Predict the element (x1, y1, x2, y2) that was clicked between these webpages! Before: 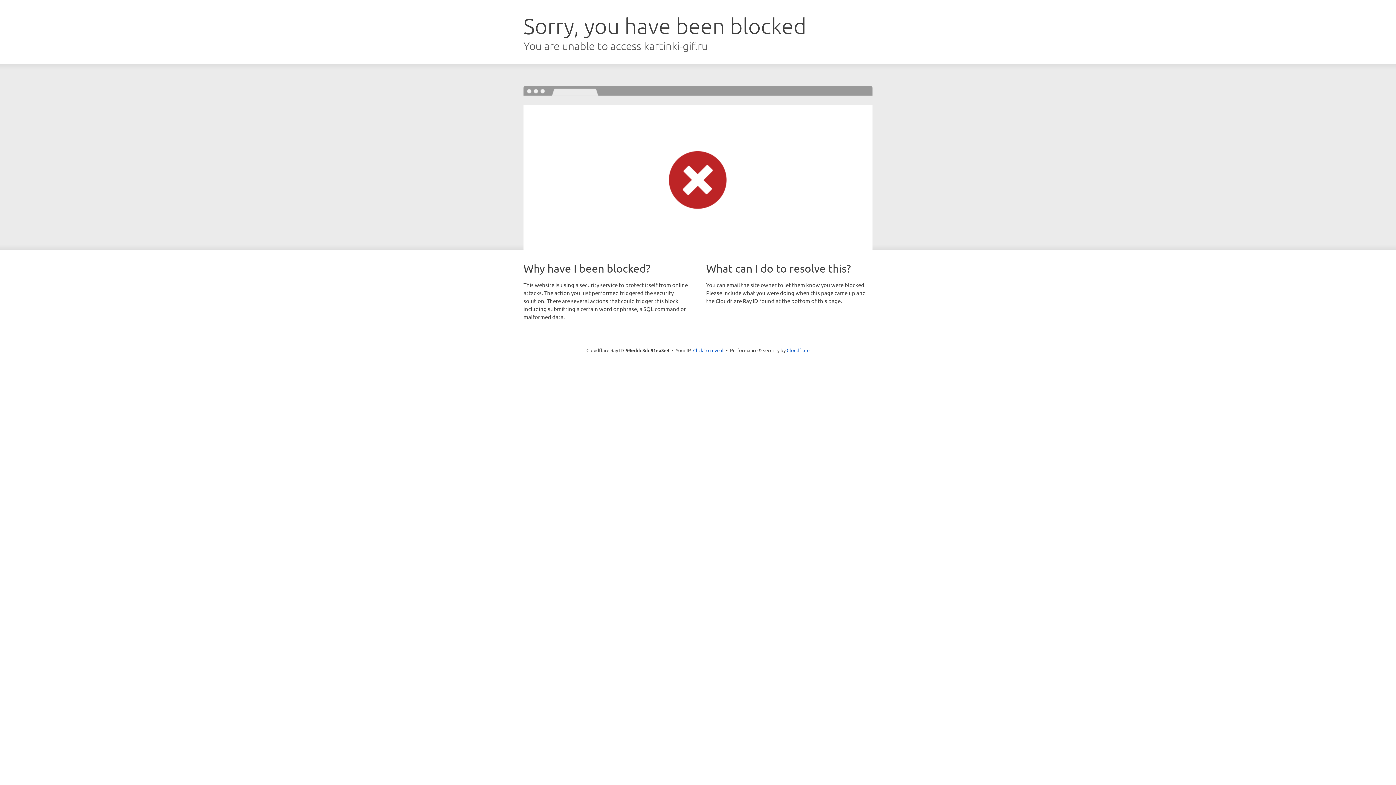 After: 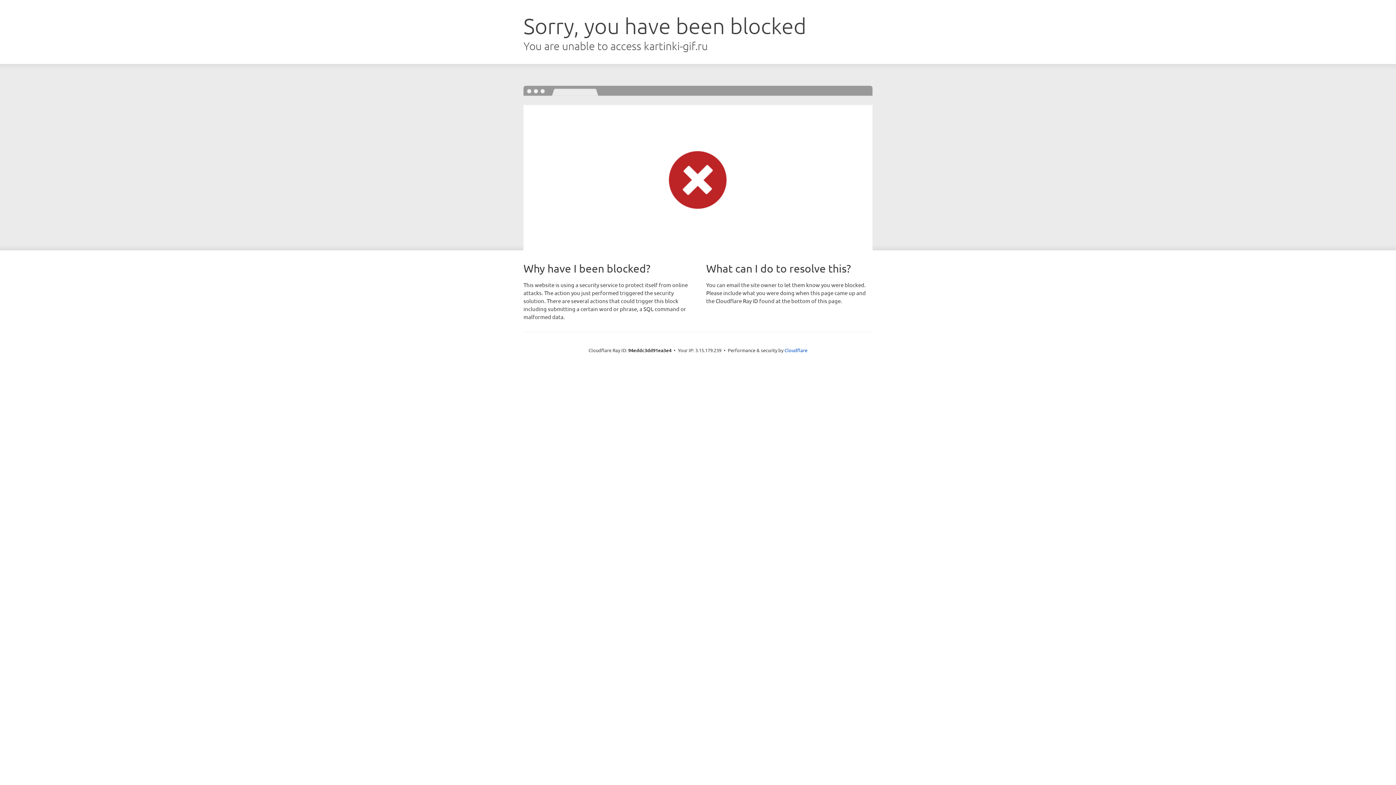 Action: bbox: (693, 346, 723, 353) label: Click to reveal